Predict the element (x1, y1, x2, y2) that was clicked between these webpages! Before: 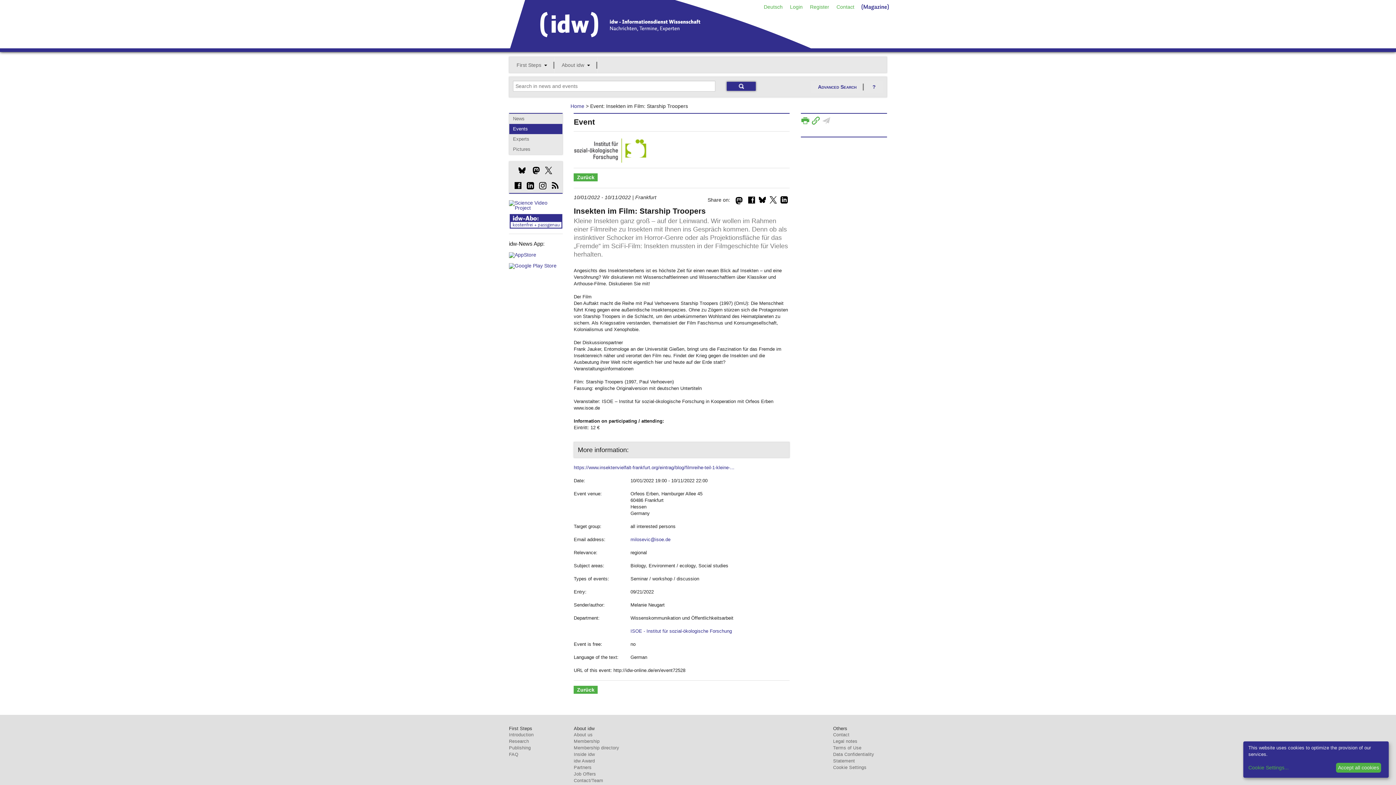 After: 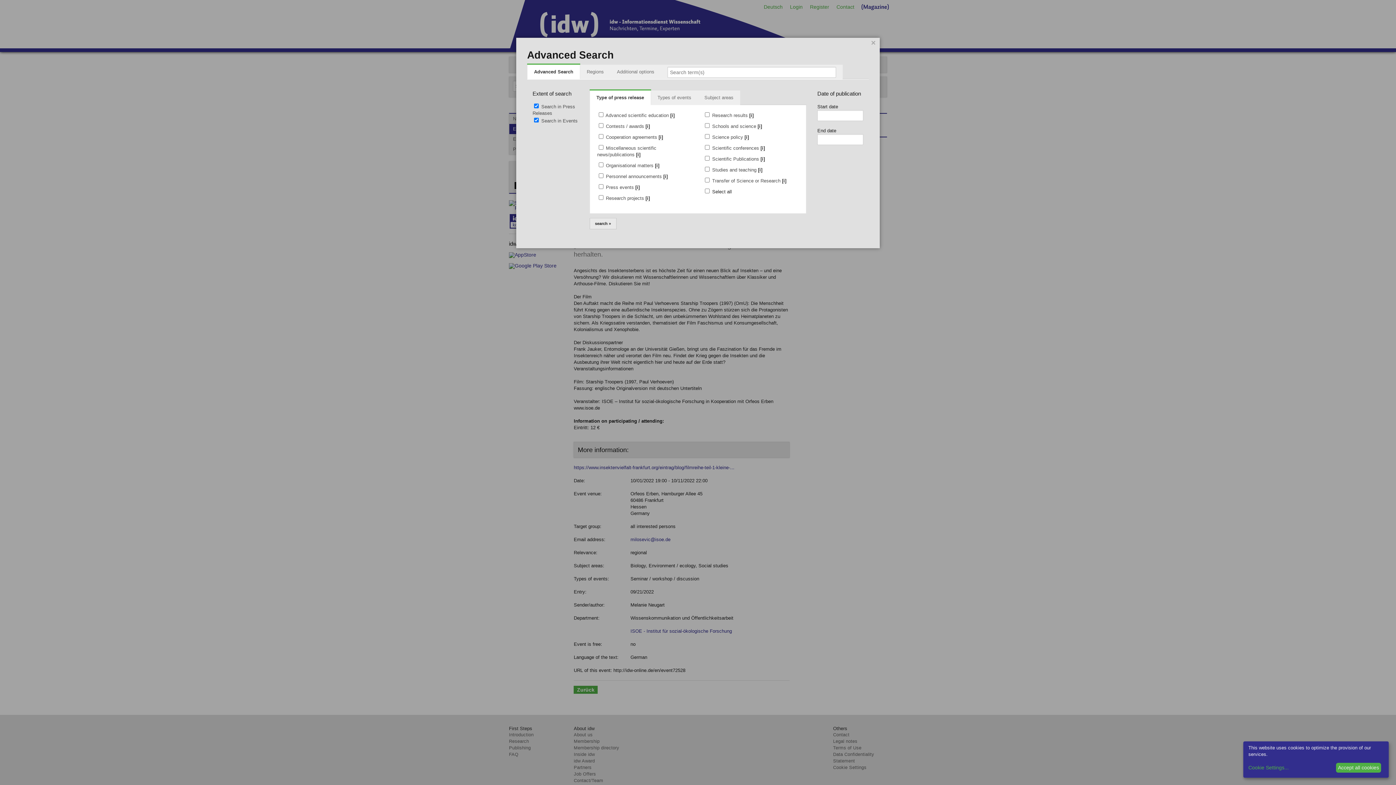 Action: bbox: (810, 80, 864, 93) label: Advanced Search